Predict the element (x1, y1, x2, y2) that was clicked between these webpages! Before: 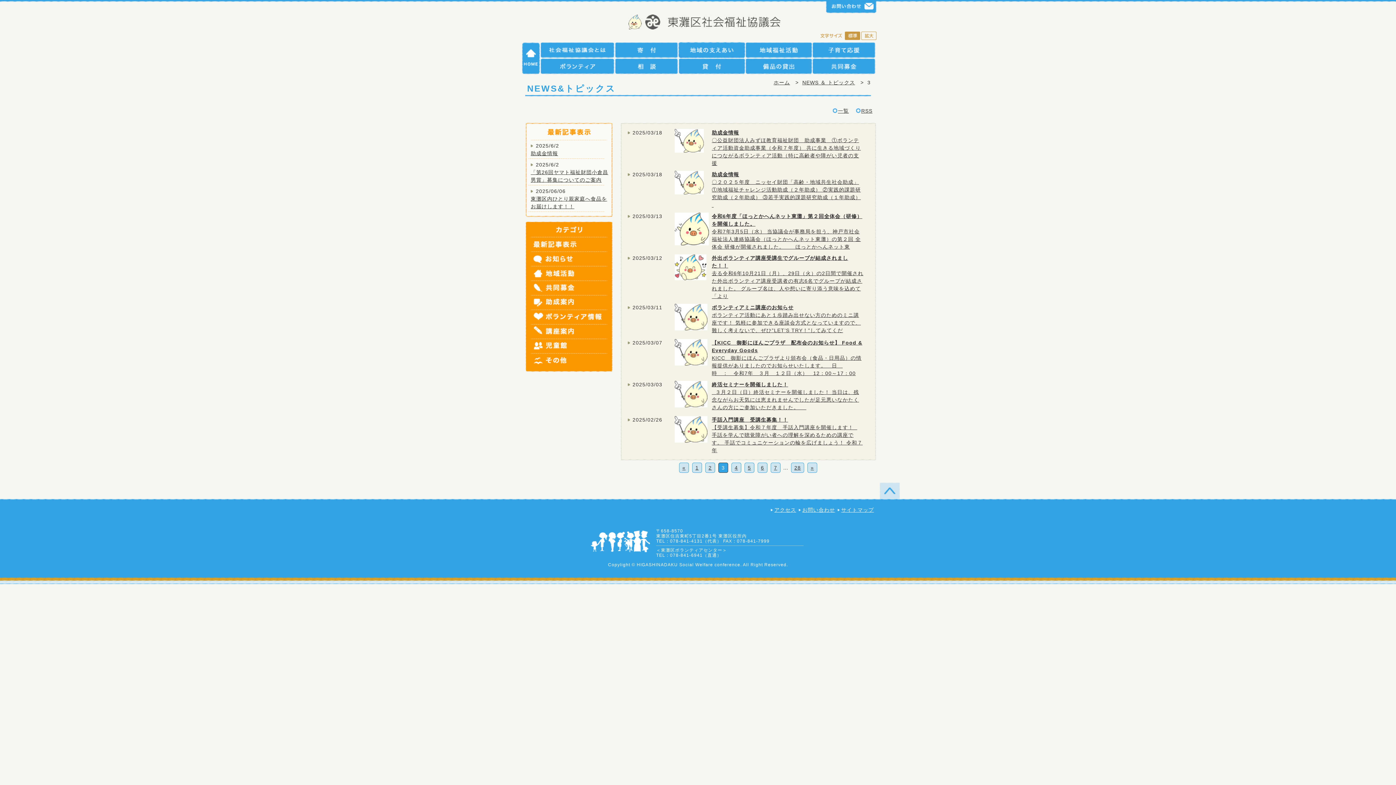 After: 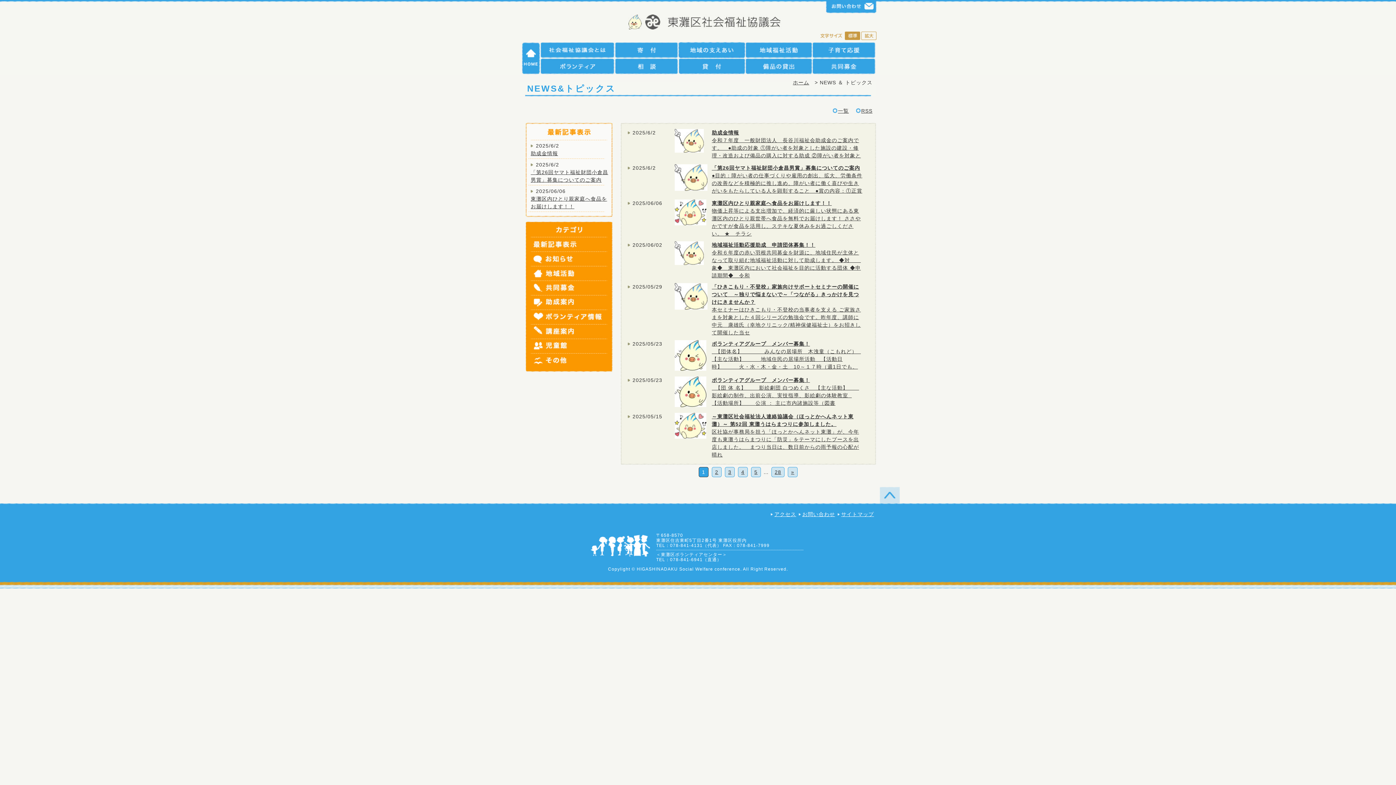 Action: bbox: (838, 108, 849, 113) label: 一覧